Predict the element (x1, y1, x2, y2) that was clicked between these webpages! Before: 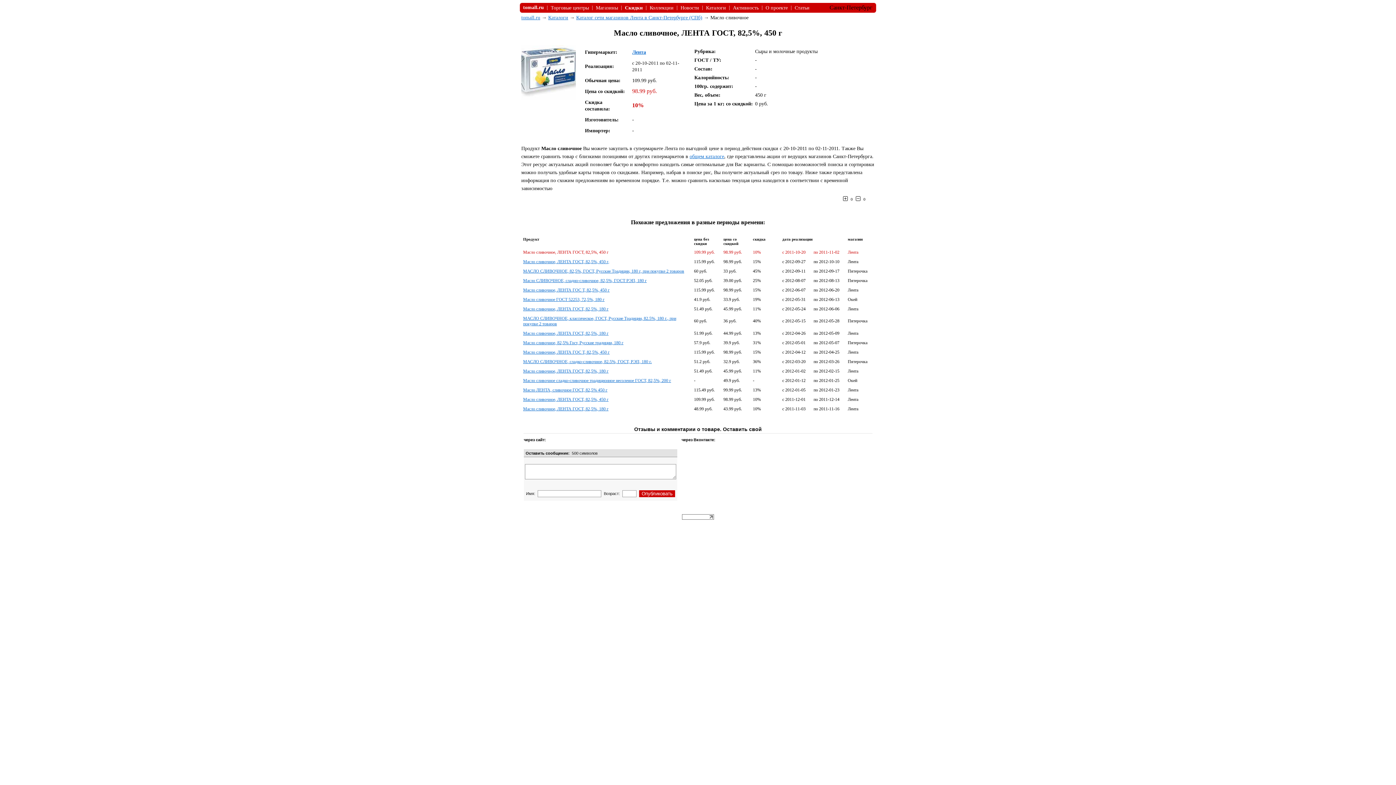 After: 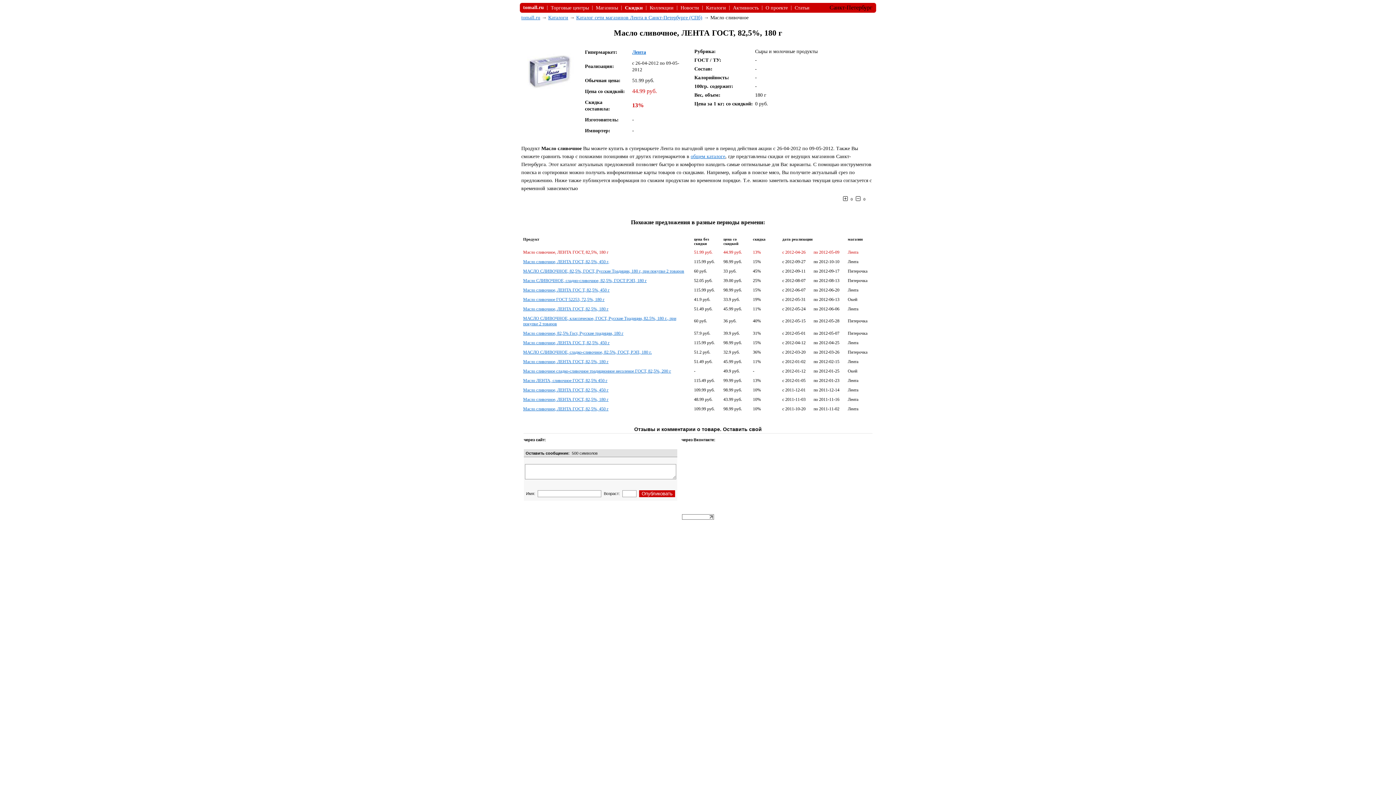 Action: label: Масло сливочное, ЛЕНТА ГОСТ, 82,5%, 180 г bbox: (523, 330, 608, 335)